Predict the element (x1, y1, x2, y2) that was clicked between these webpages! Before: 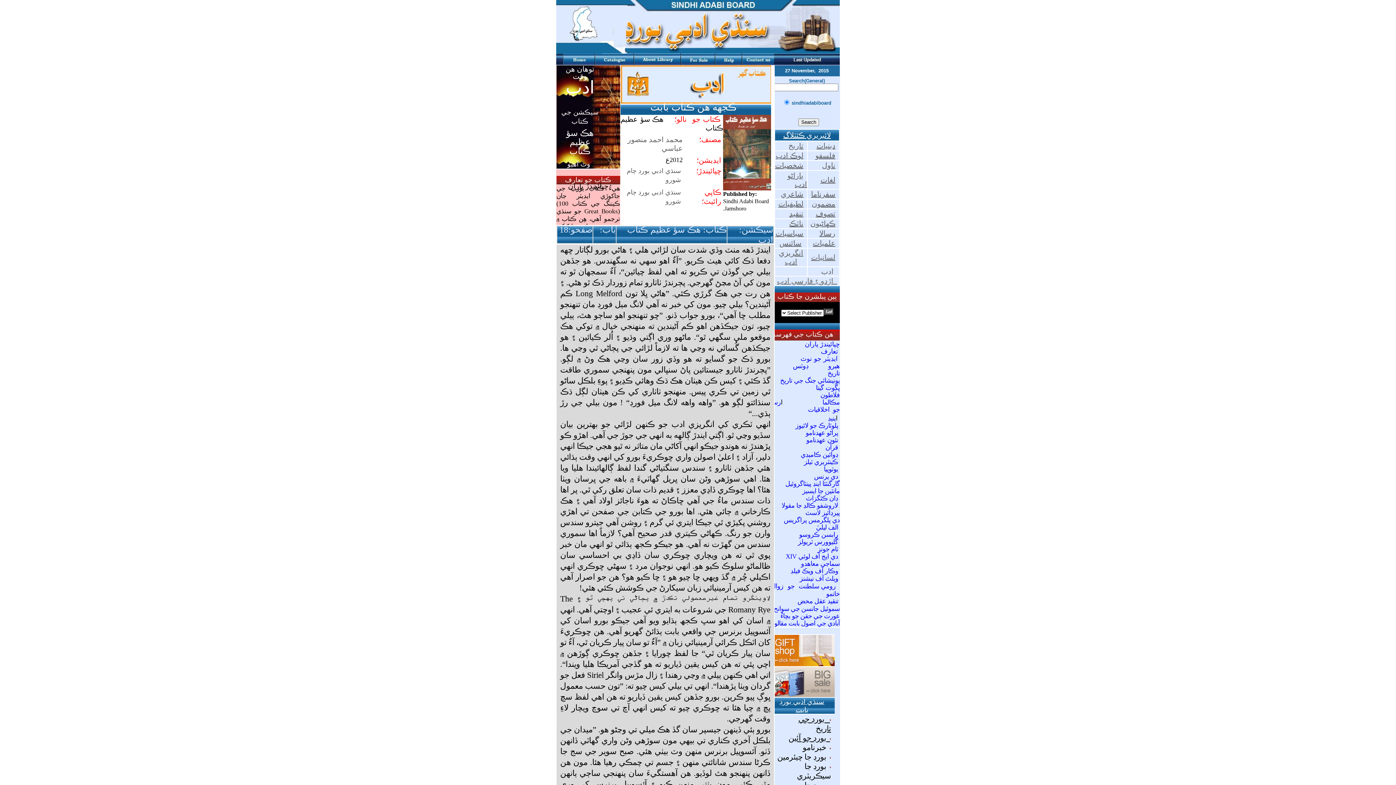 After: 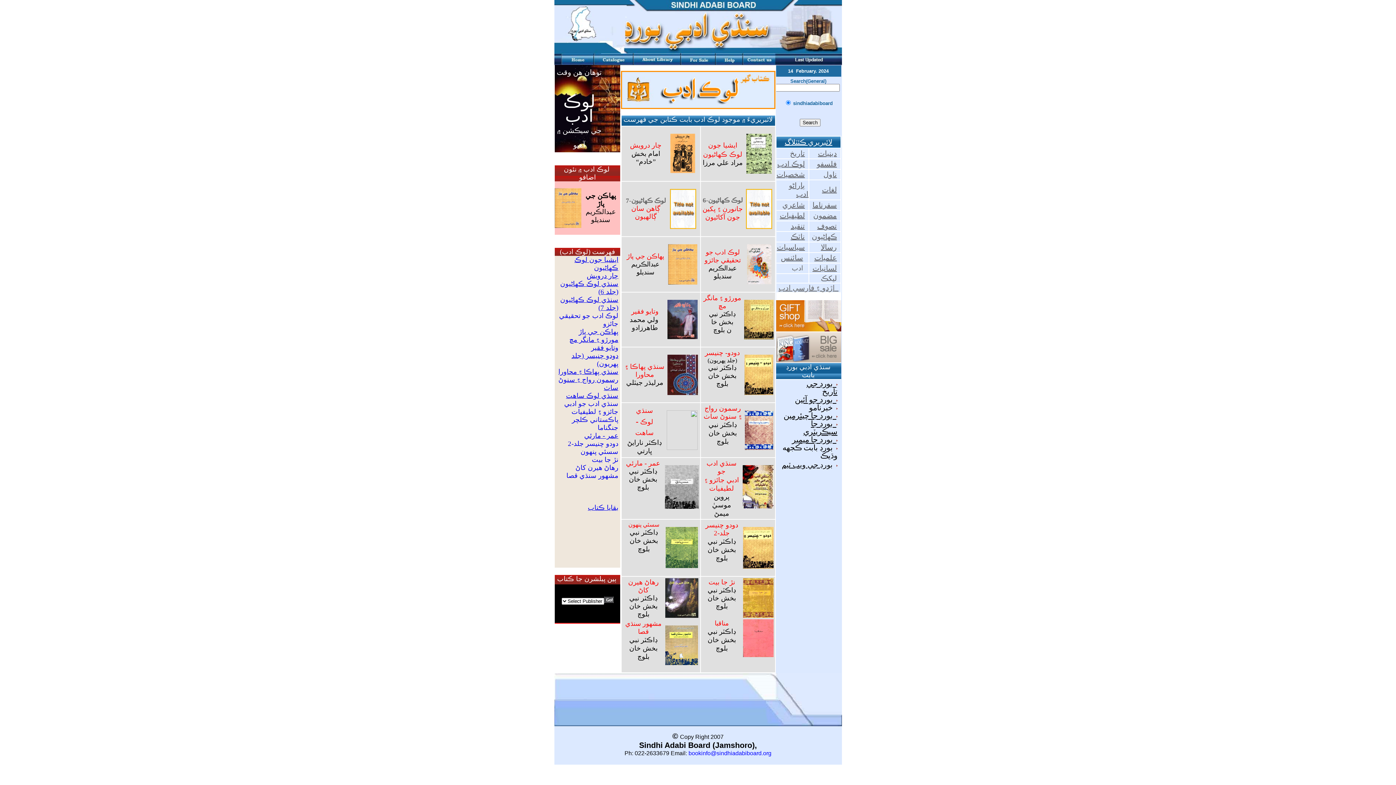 Action: label: ادب bbox: (758, 237, 773, 244)